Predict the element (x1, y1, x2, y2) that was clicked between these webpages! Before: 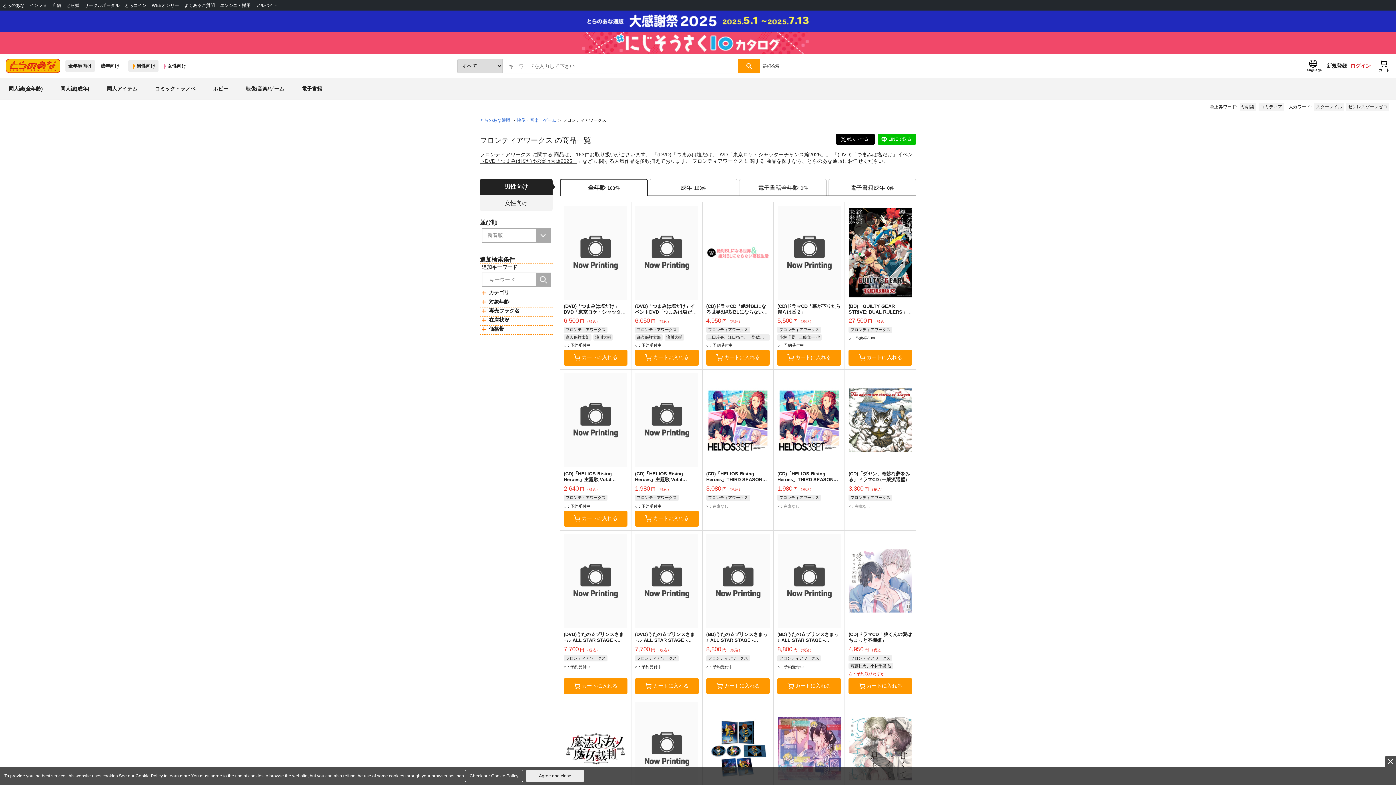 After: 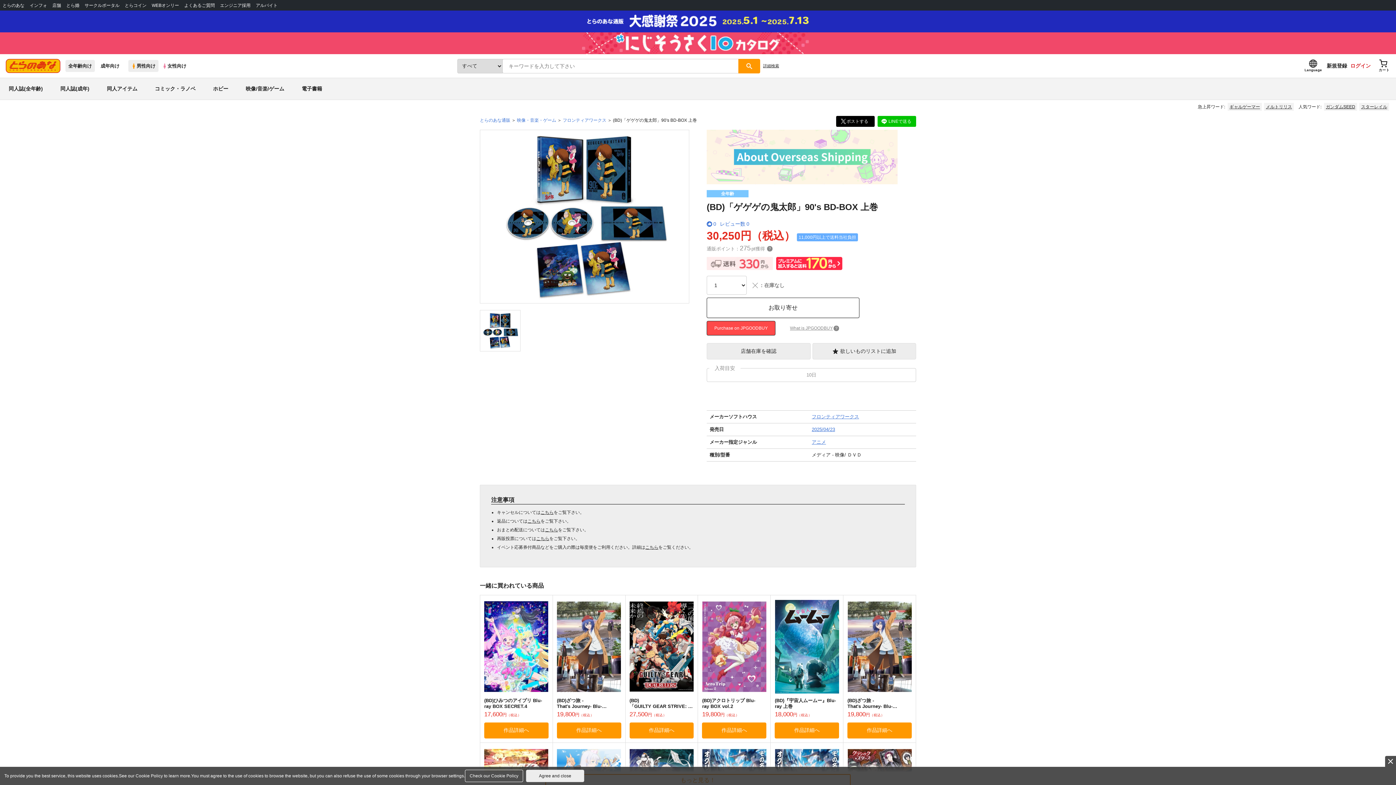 Action: bbox: (706, 702, 769, 796)